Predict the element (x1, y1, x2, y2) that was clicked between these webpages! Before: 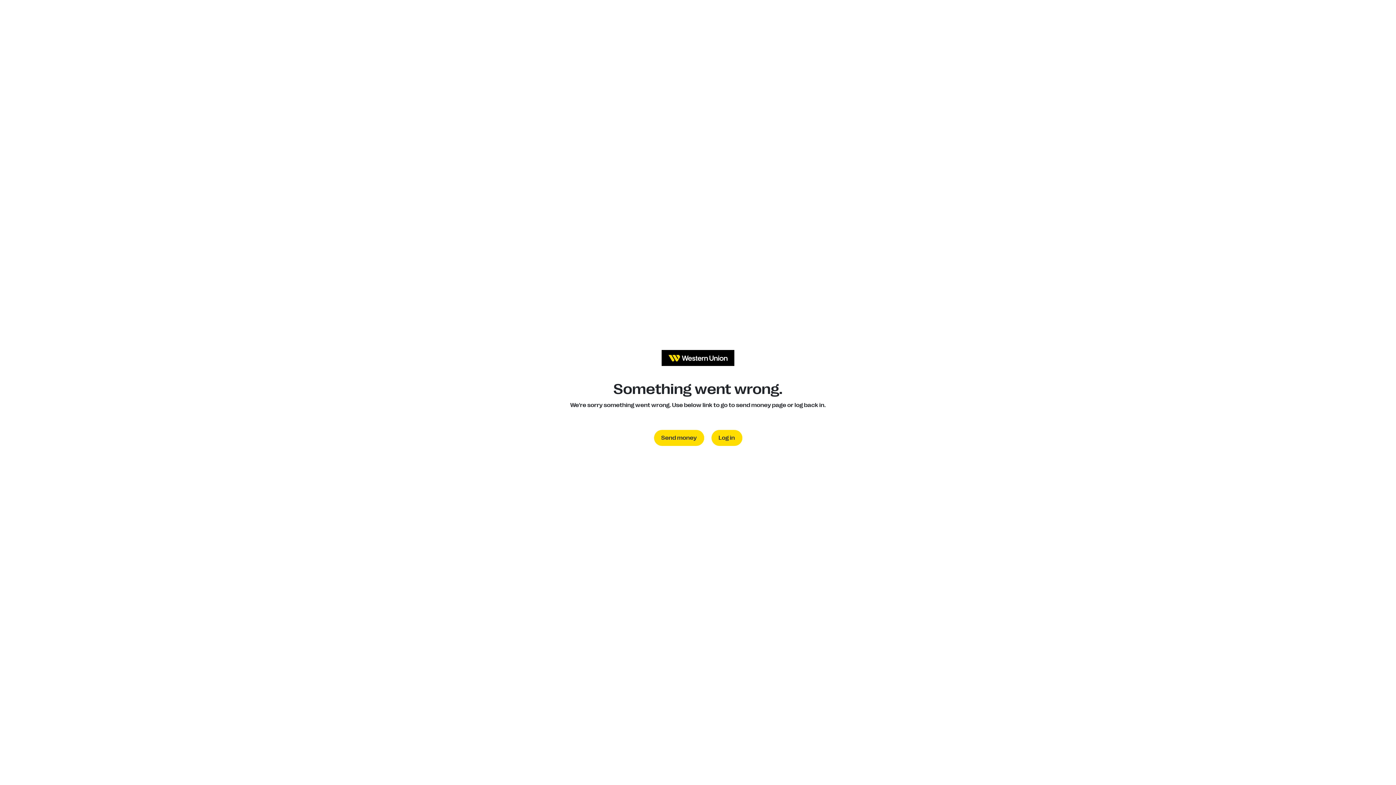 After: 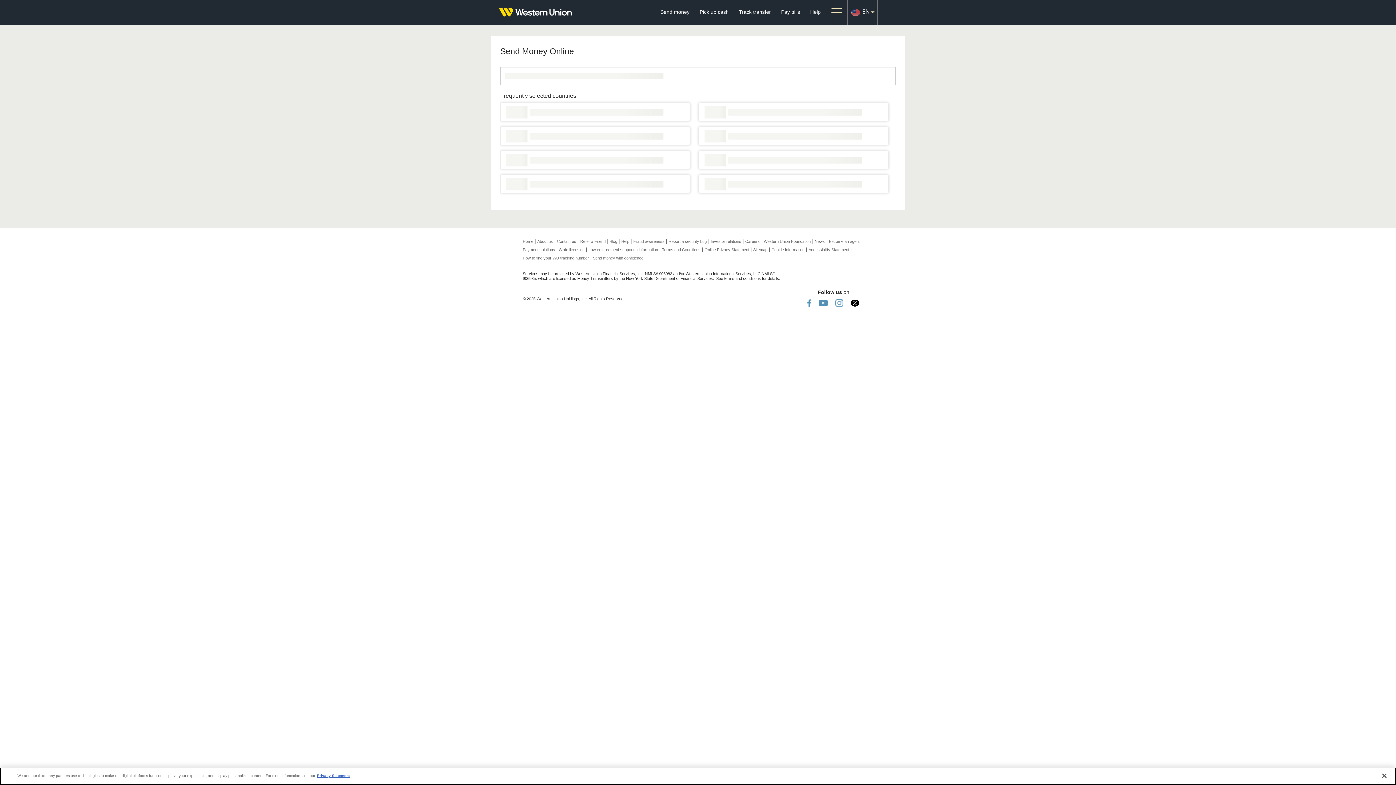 Action: label: Send money bbox: (654, 430, 704, 446)